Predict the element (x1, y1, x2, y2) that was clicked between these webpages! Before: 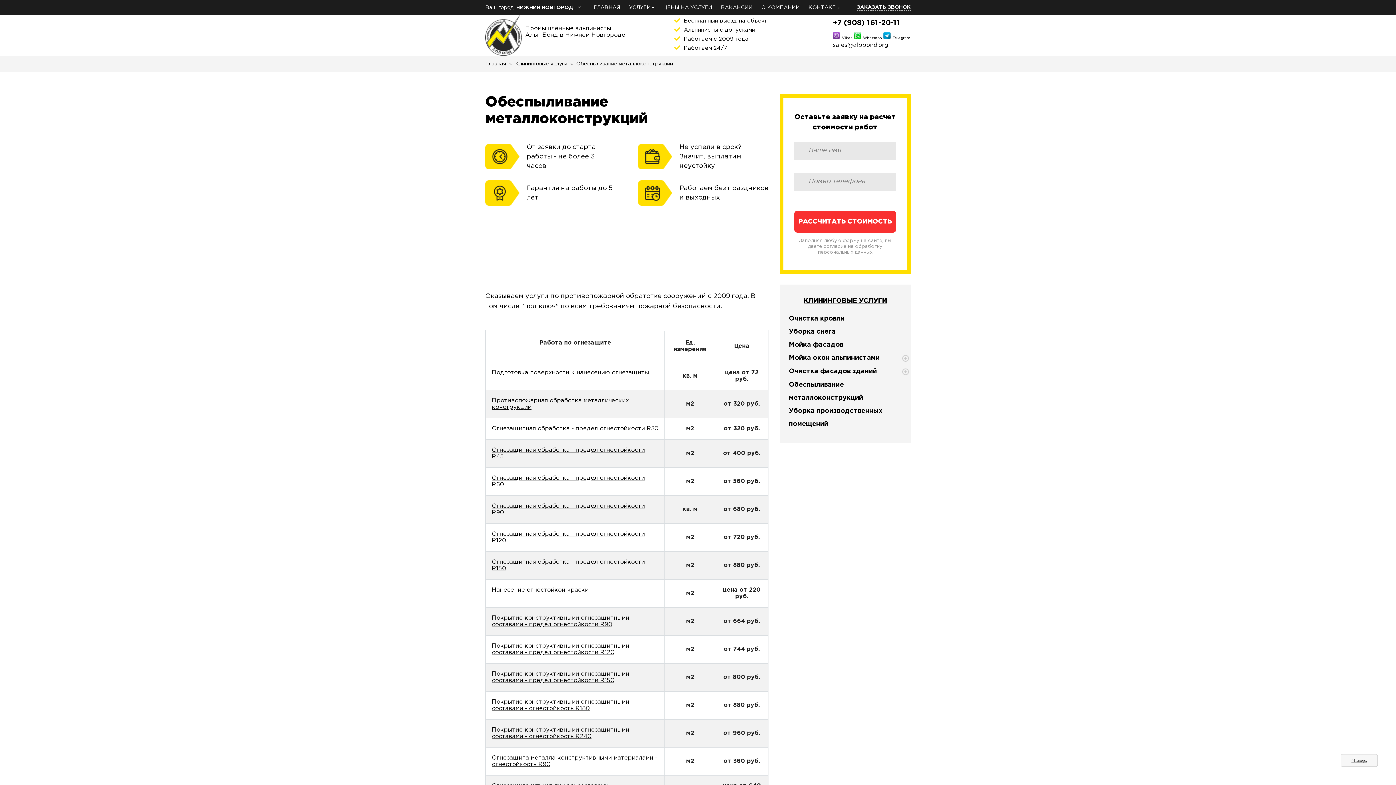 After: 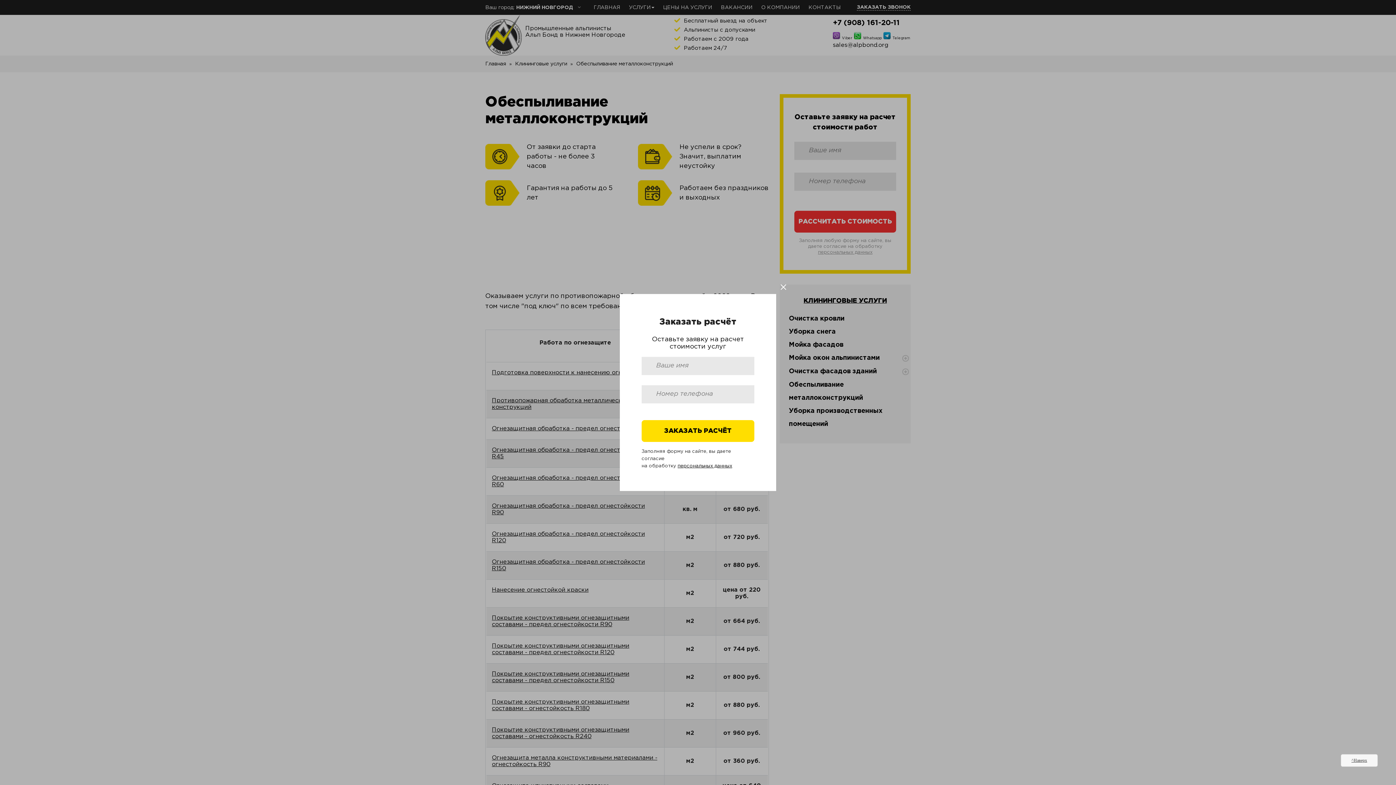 Action: label: Нанесение огнестойкой краски bbox: (492, 587, 588, 593)